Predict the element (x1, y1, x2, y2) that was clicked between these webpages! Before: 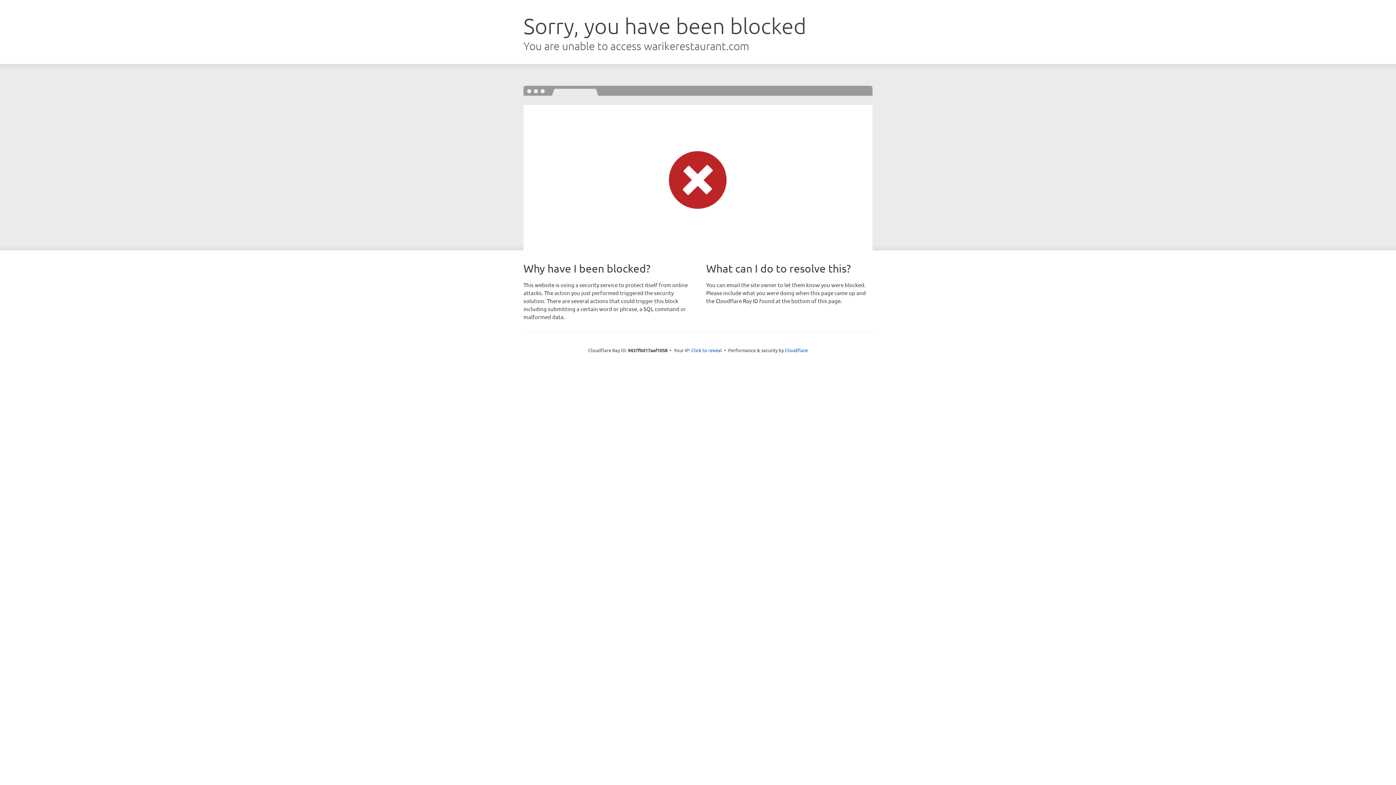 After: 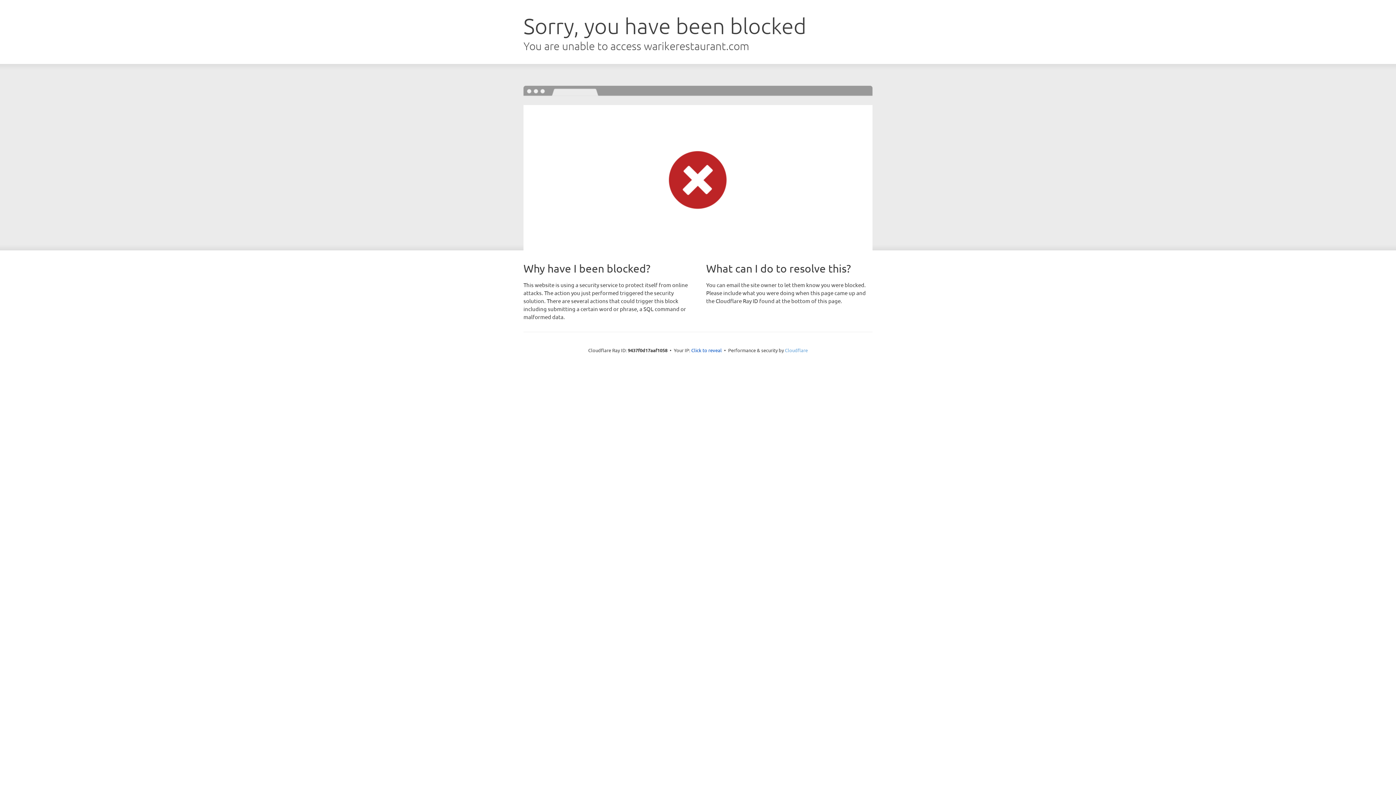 Action: bbox: (785, 347, 808, 353) label: Cloudflare